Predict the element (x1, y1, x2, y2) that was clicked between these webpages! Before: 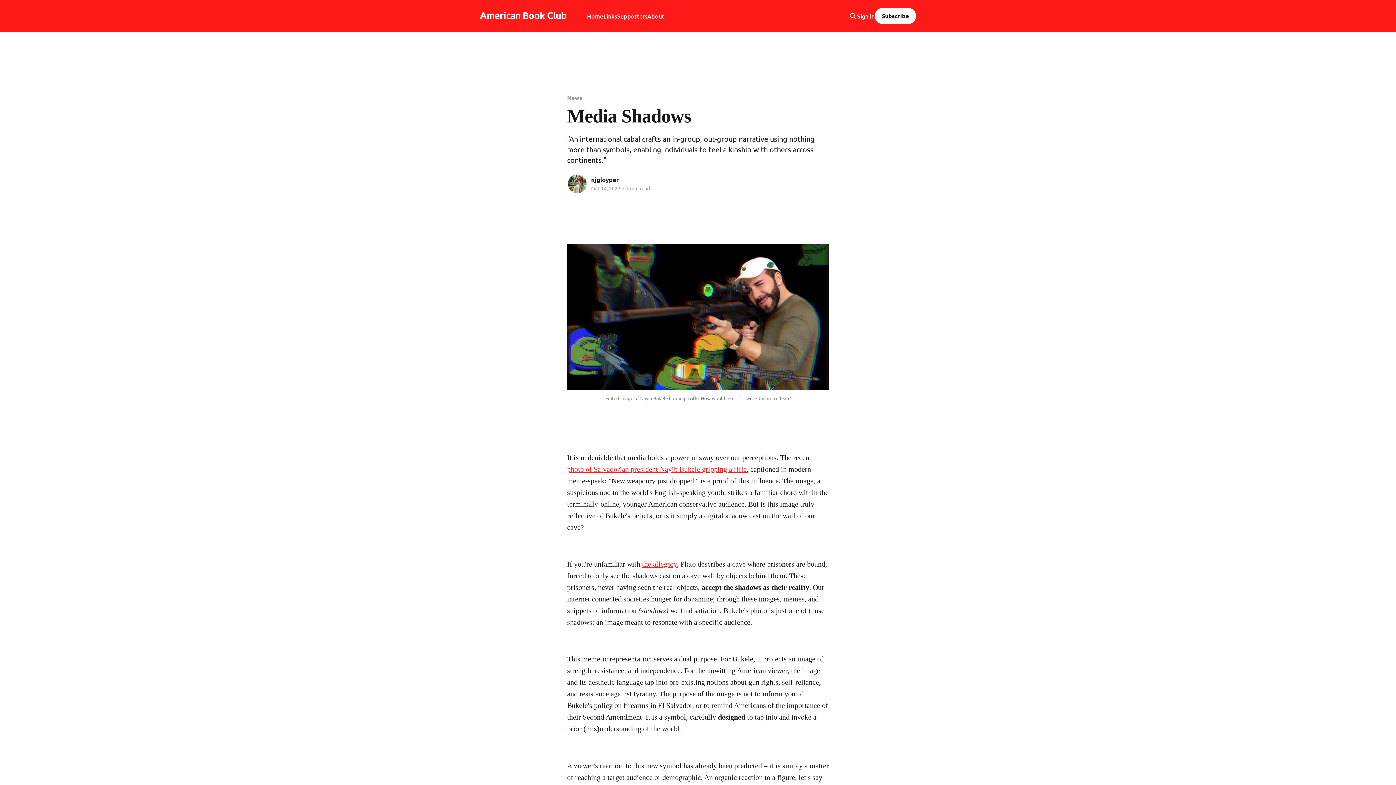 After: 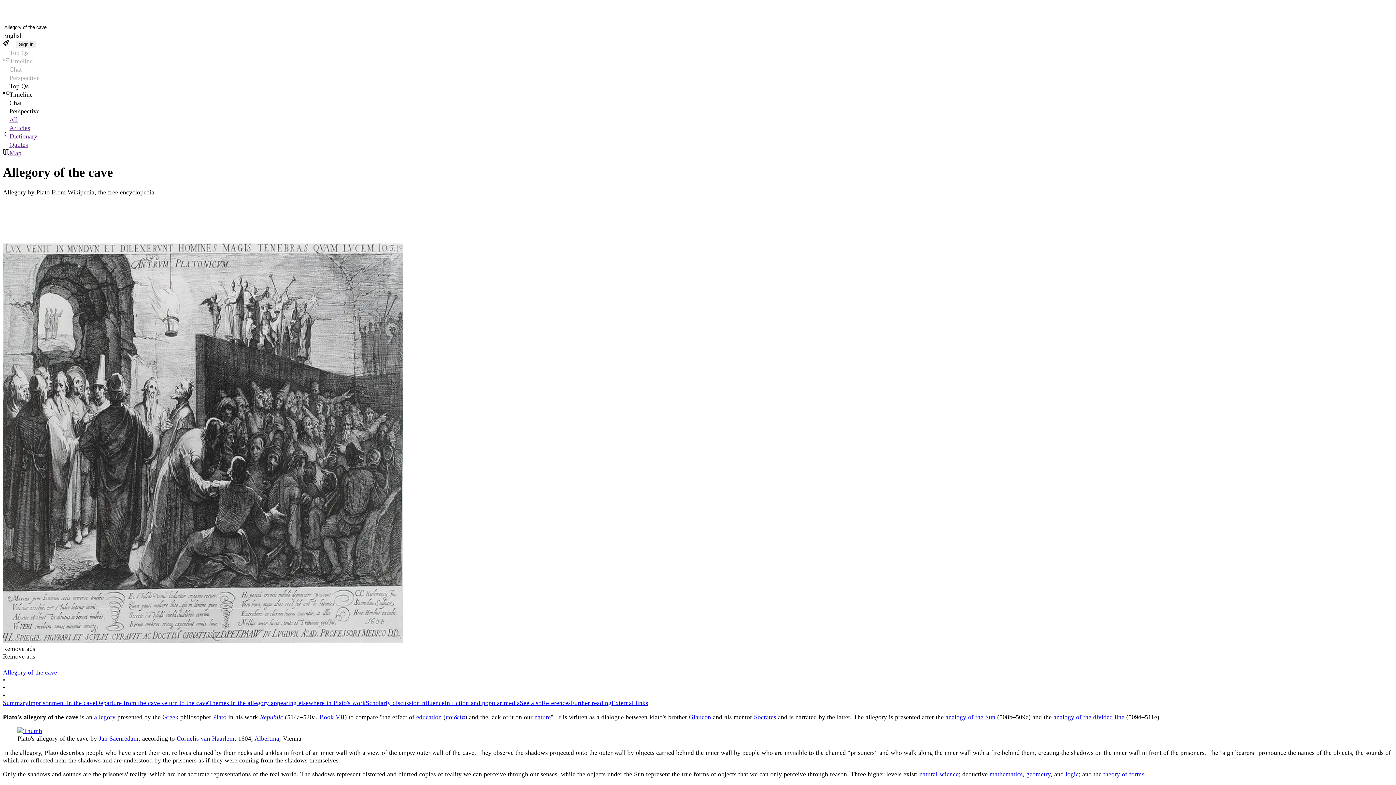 Action: bbox: (642, 560, 677, 568) label: the allegory